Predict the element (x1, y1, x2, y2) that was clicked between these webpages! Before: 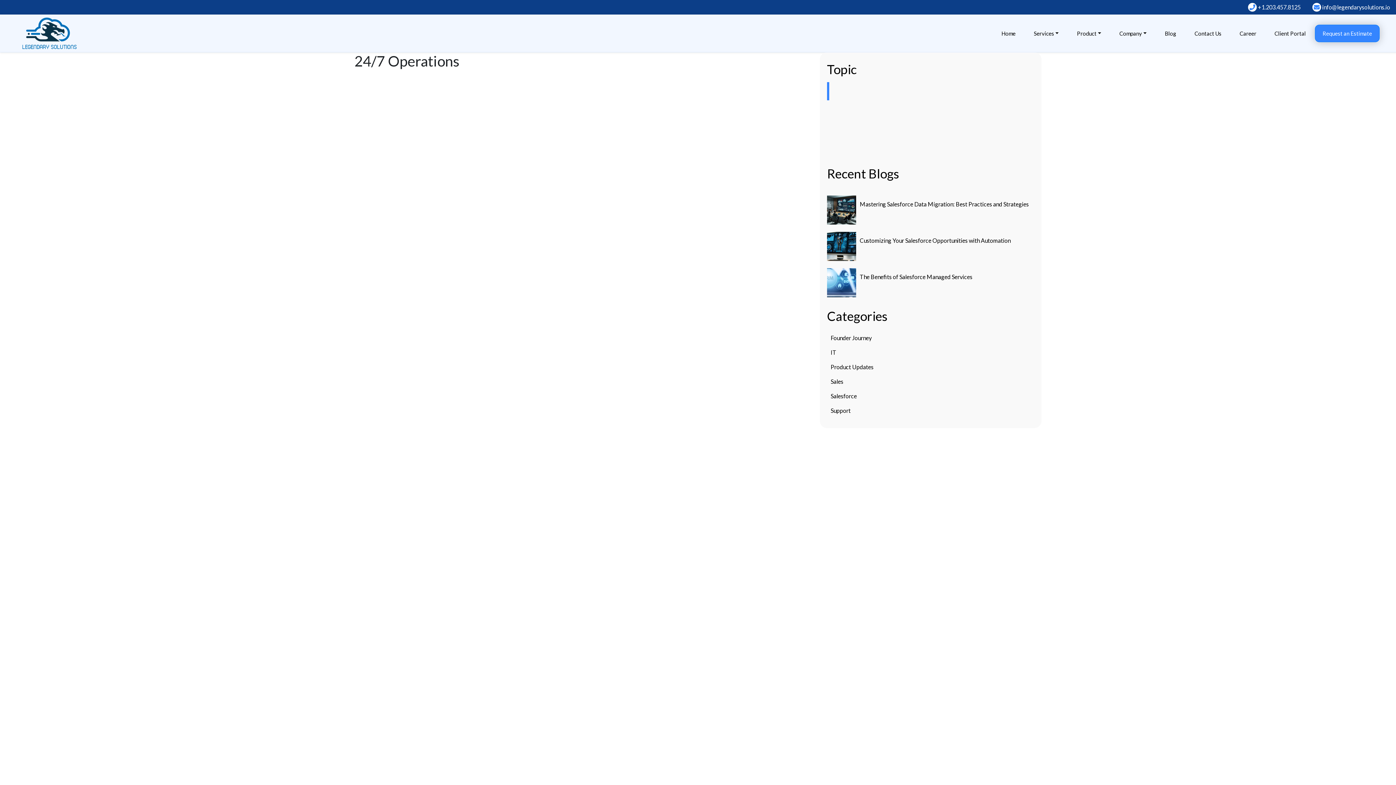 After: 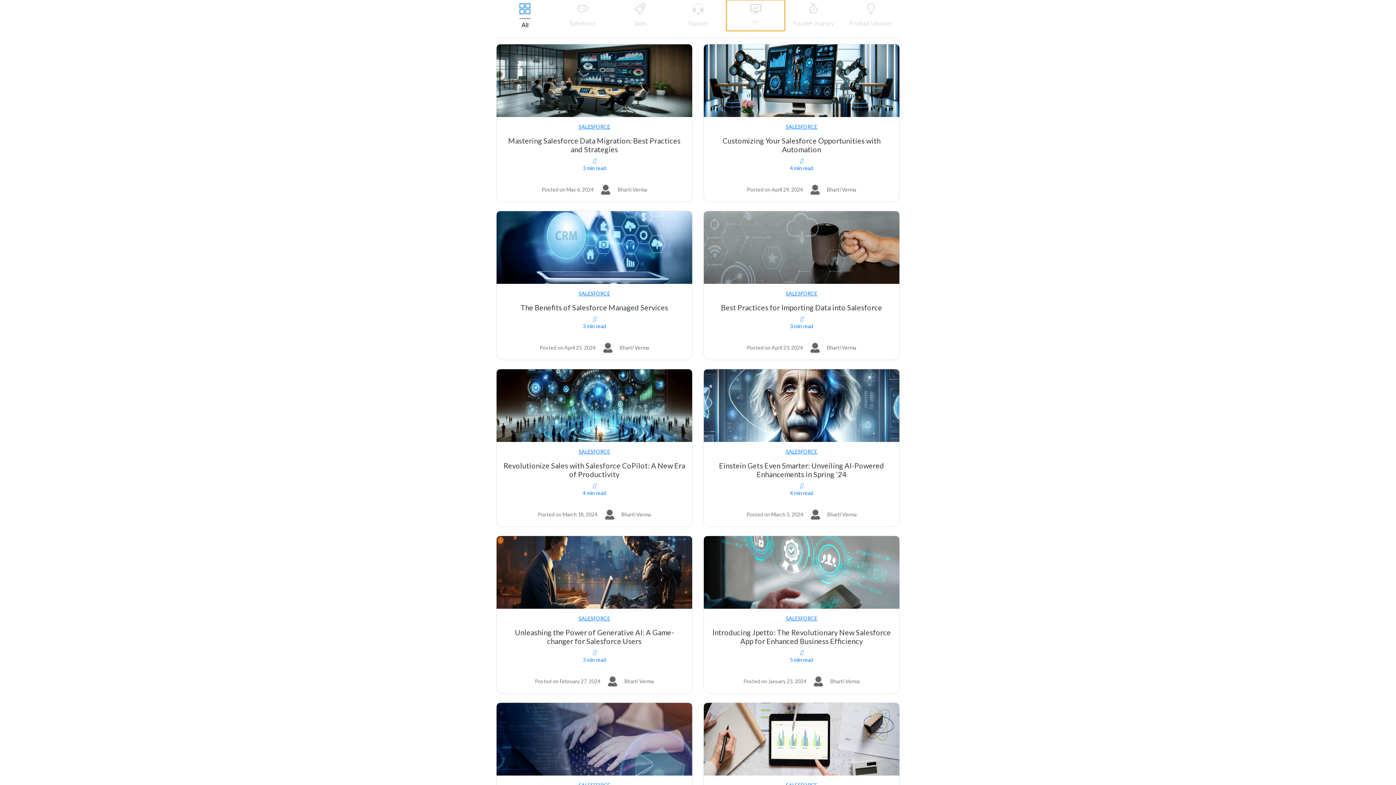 Action: bbox: (830, 349, 836, 356) label: IT